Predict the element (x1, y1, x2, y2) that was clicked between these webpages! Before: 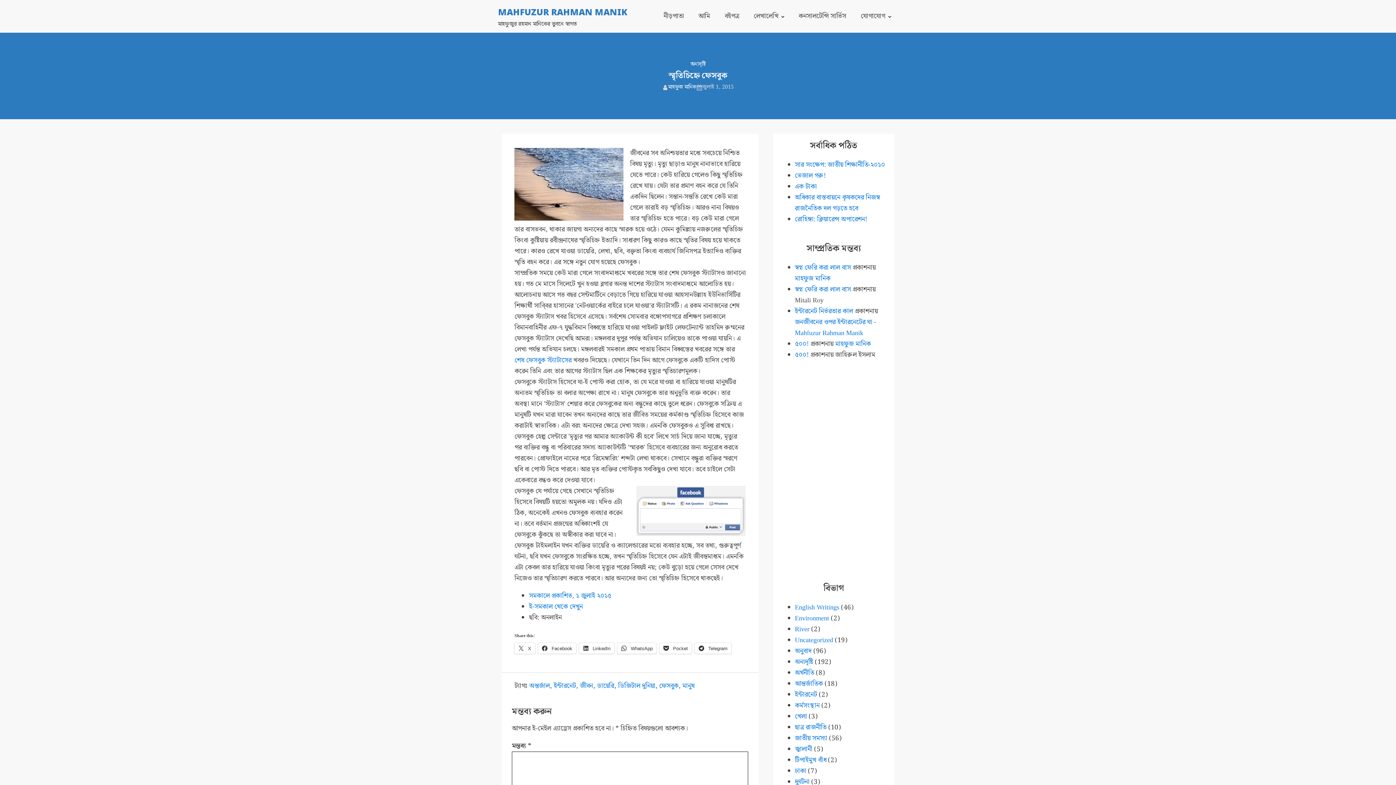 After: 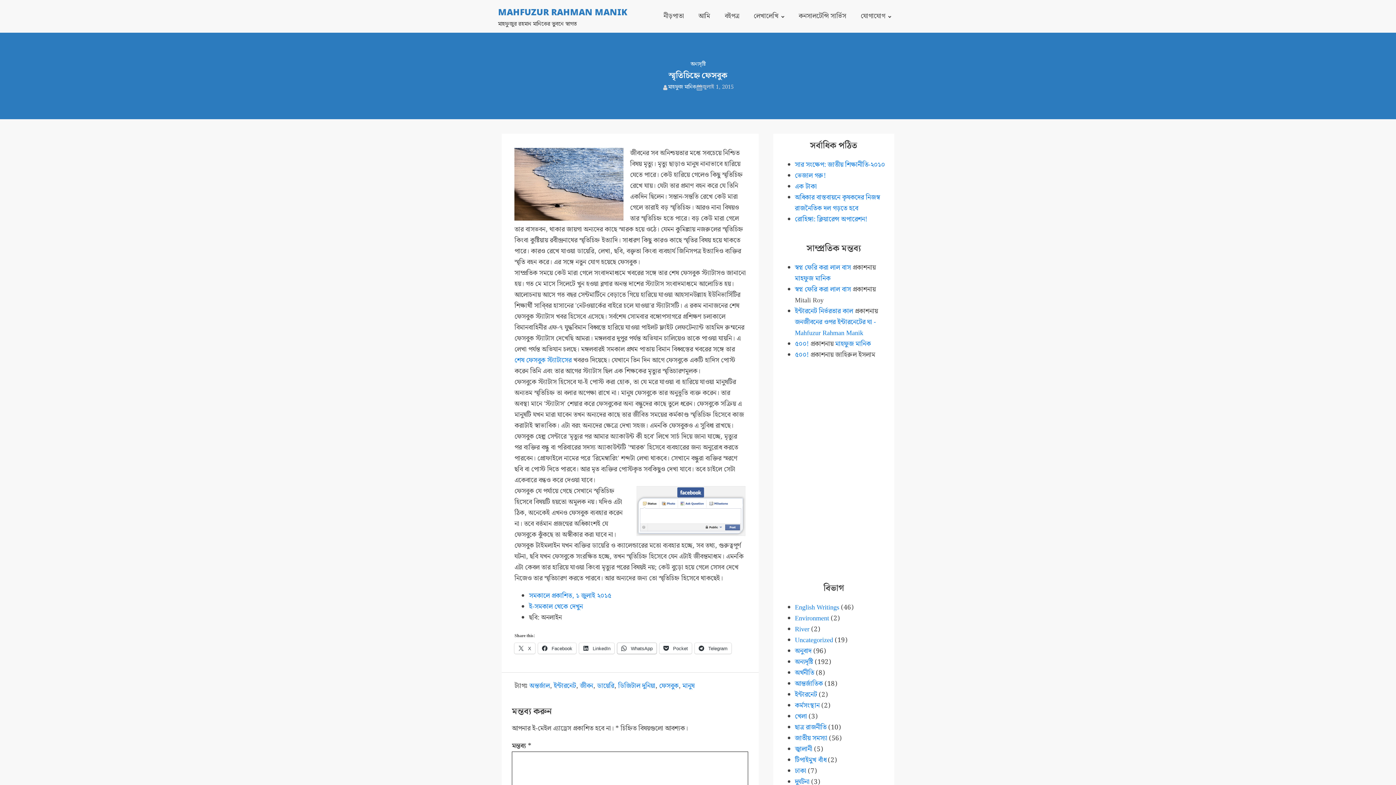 Action: label:  WhatsApp bbox: (617, 643, 656, 654)